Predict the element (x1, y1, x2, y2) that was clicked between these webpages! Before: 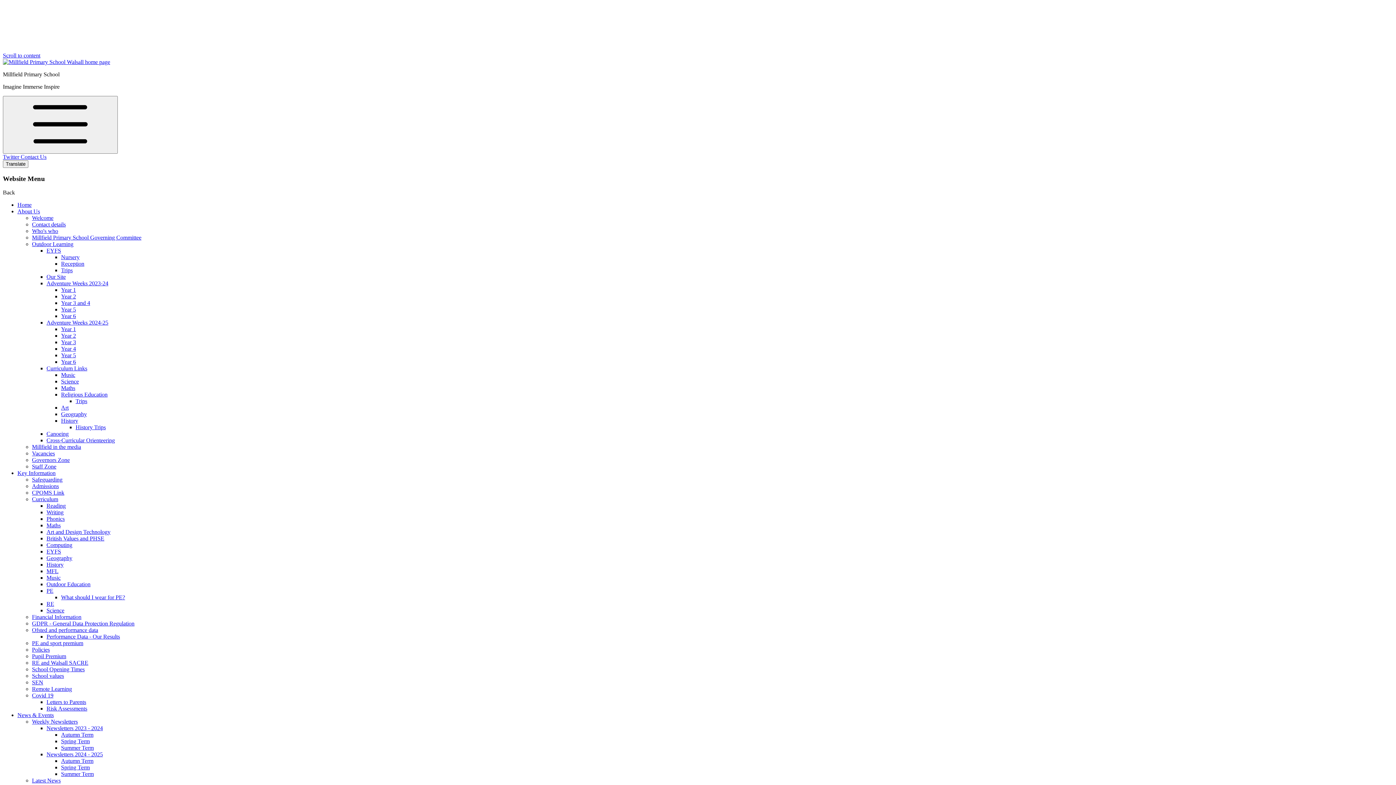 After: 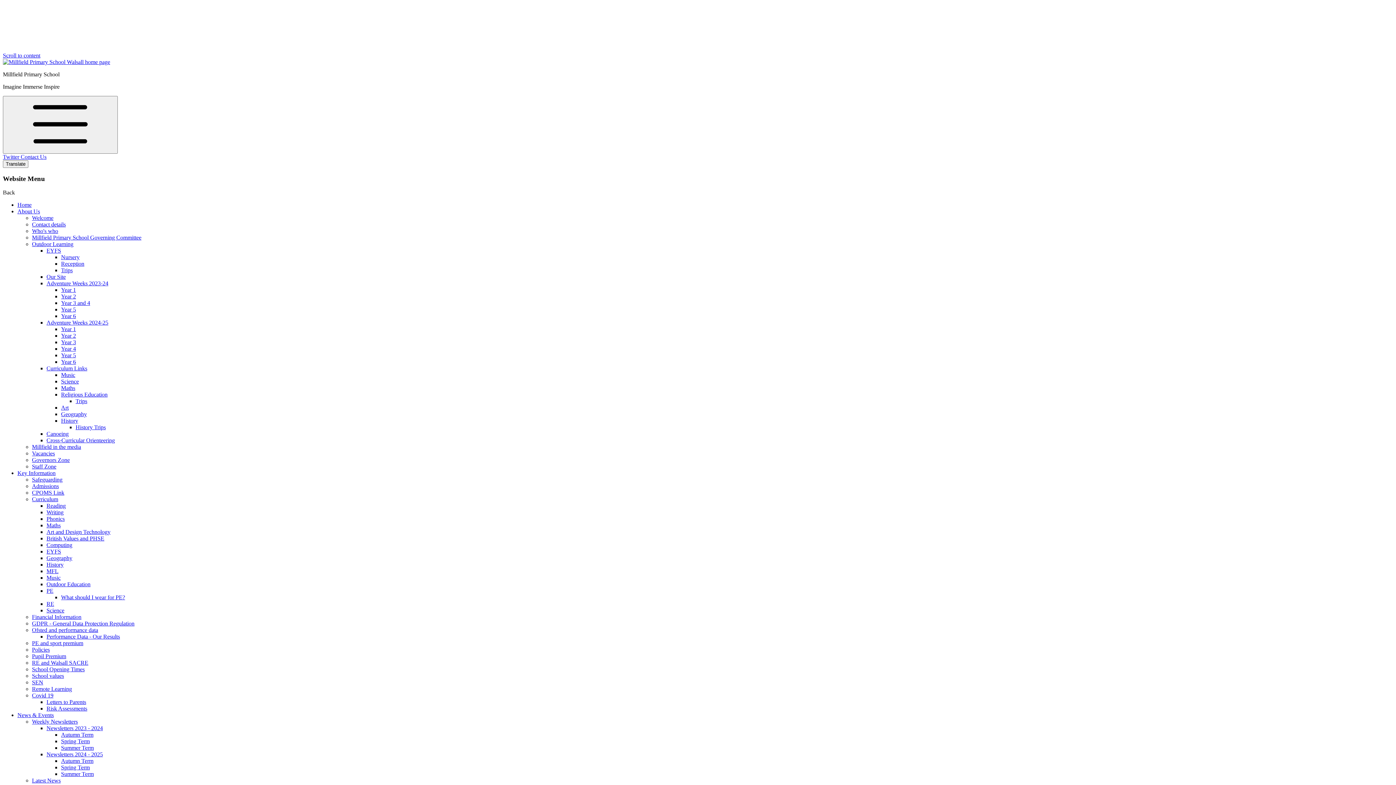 Action: label: Writing bbox: (46, 509, 63, 515)